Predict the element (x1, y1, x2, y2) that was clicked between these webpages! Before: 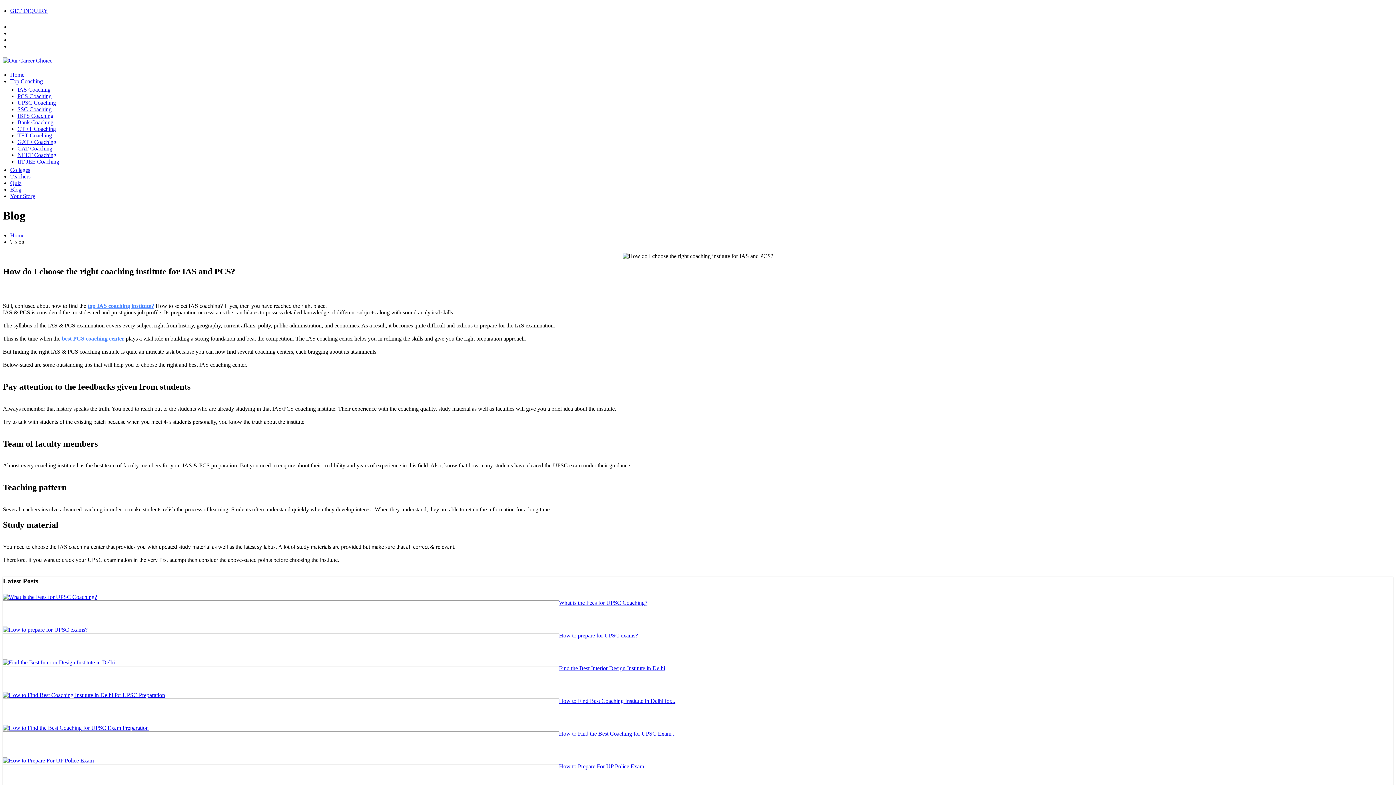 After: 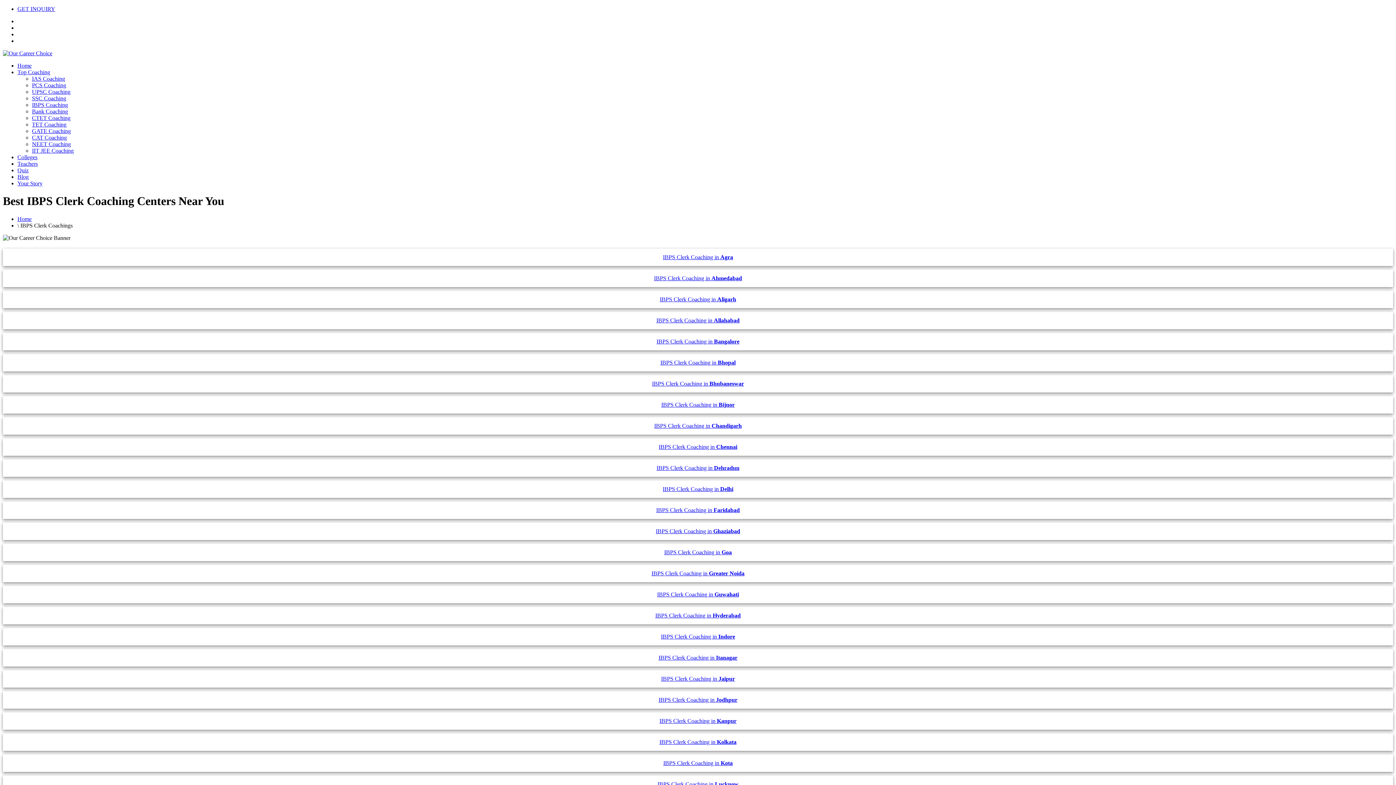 Action: label: Bank Coaching bbox: (17, 119, 53, 125)